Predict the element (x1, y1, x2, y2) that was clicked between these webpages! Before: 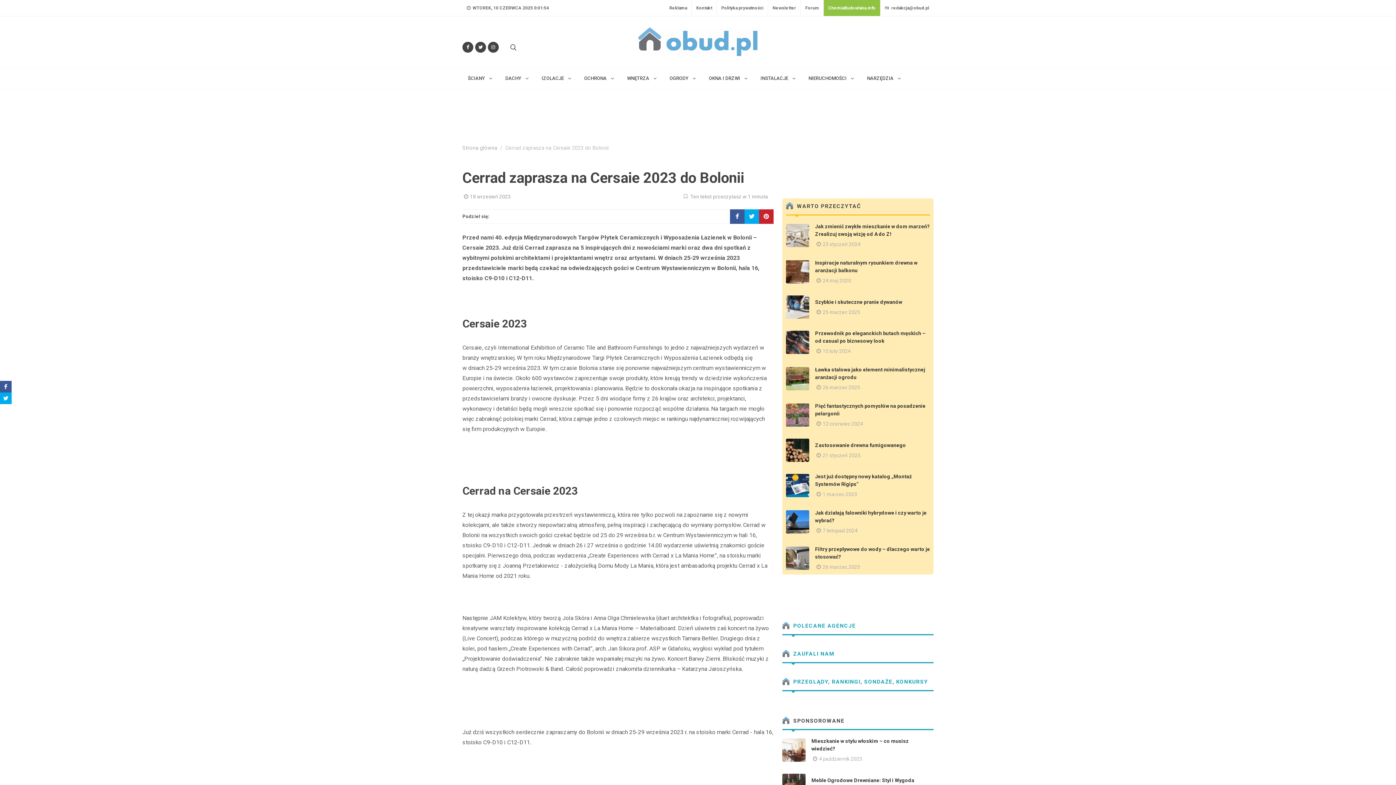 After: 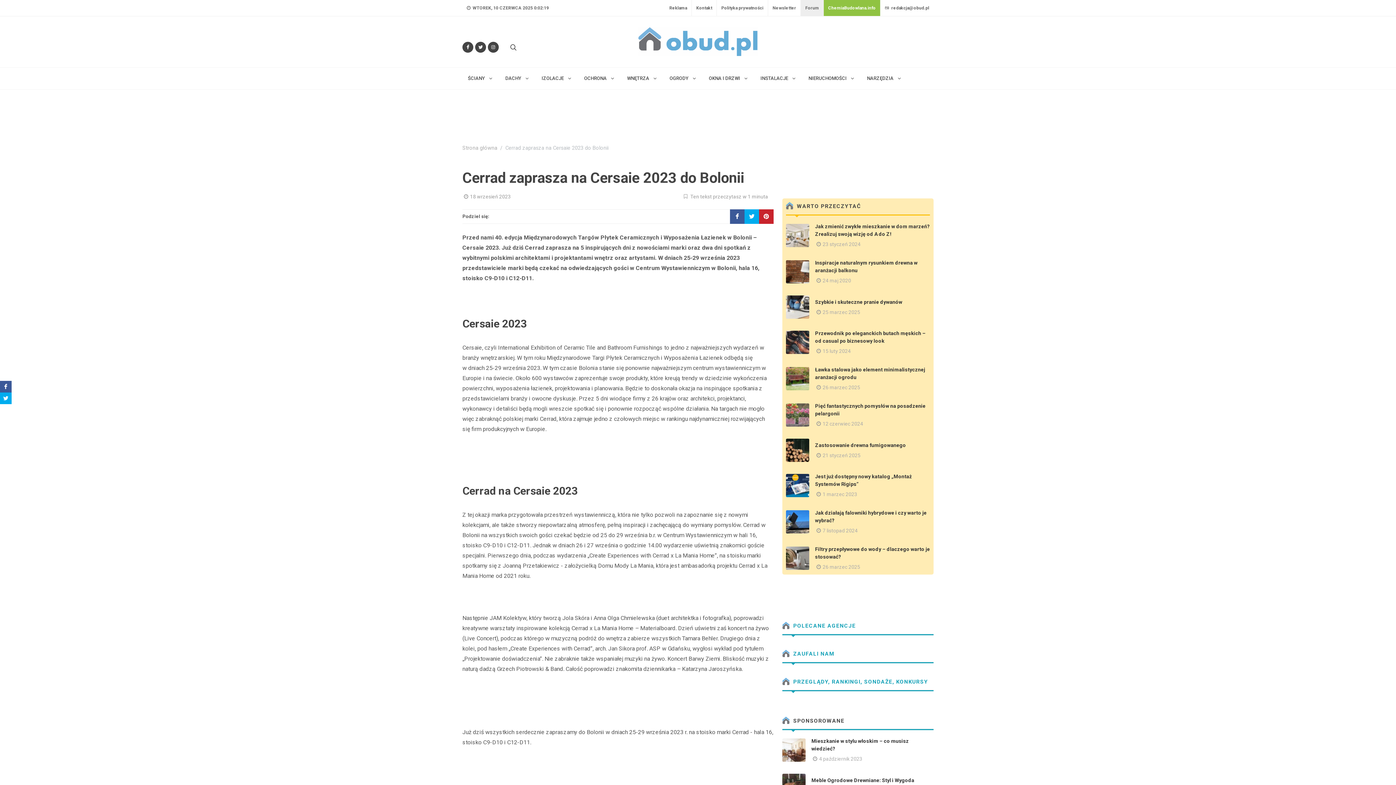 Action: bbox: (801, 0, 823, 16) label: Forum